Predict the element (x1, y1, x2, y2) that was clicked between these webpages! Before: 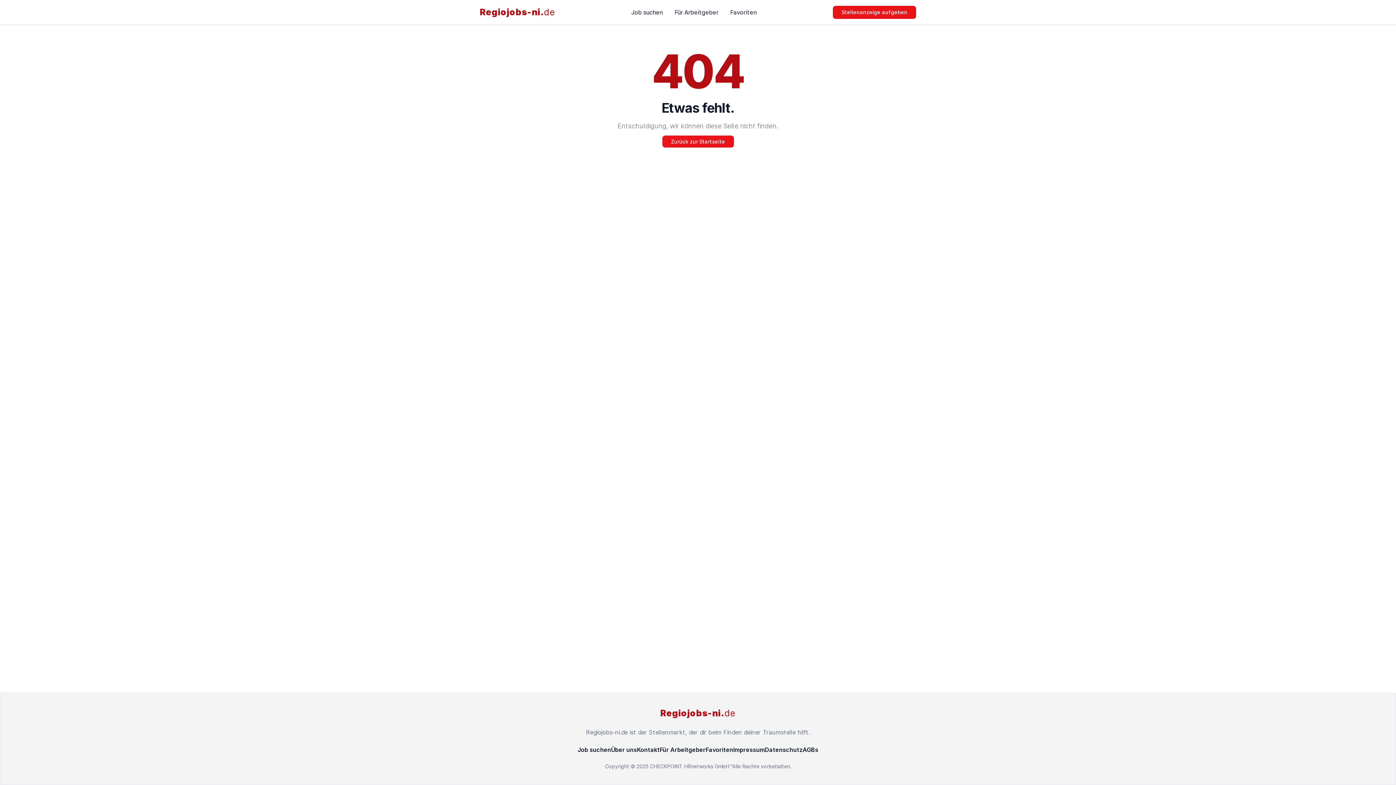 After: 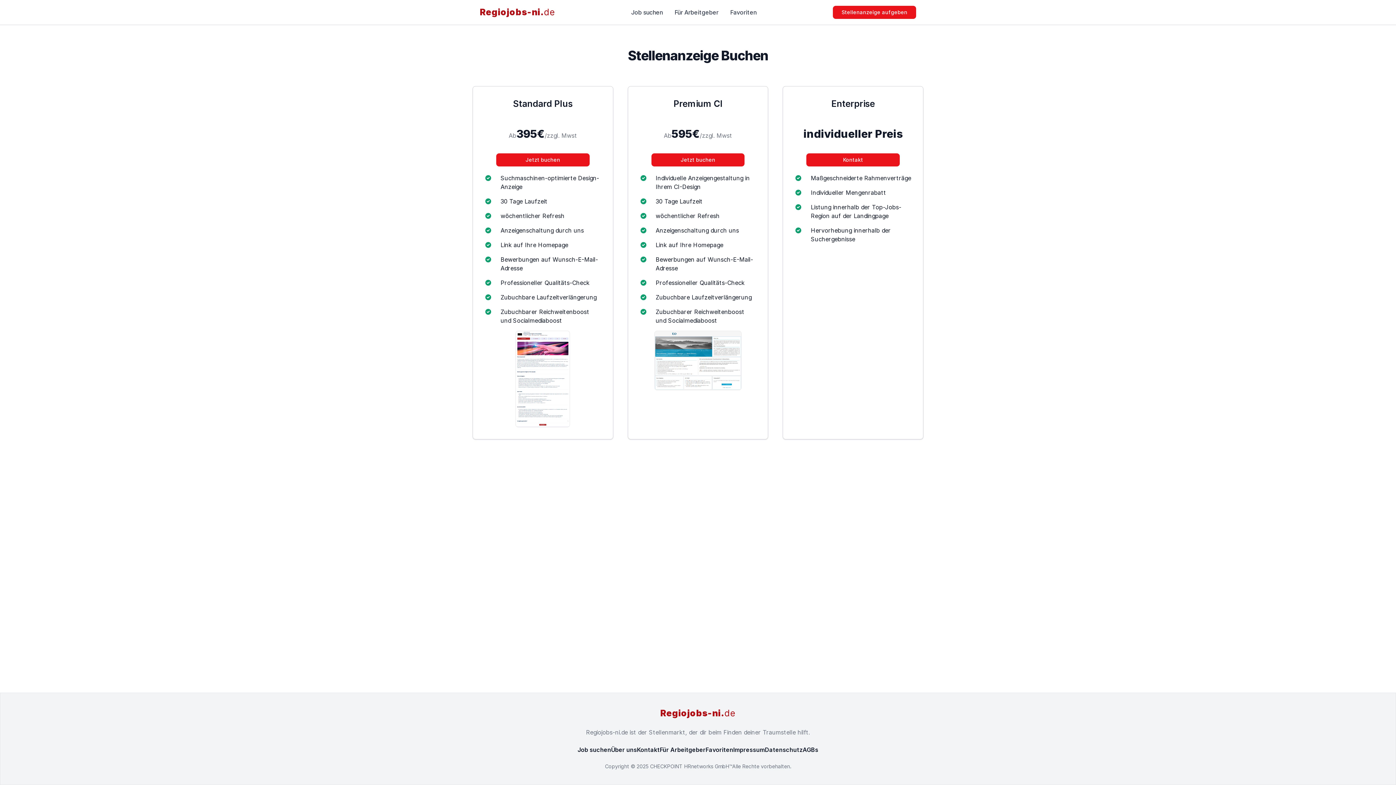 Action: bbox: (660, 746, 705, 753) label: Für Arbeitgeber